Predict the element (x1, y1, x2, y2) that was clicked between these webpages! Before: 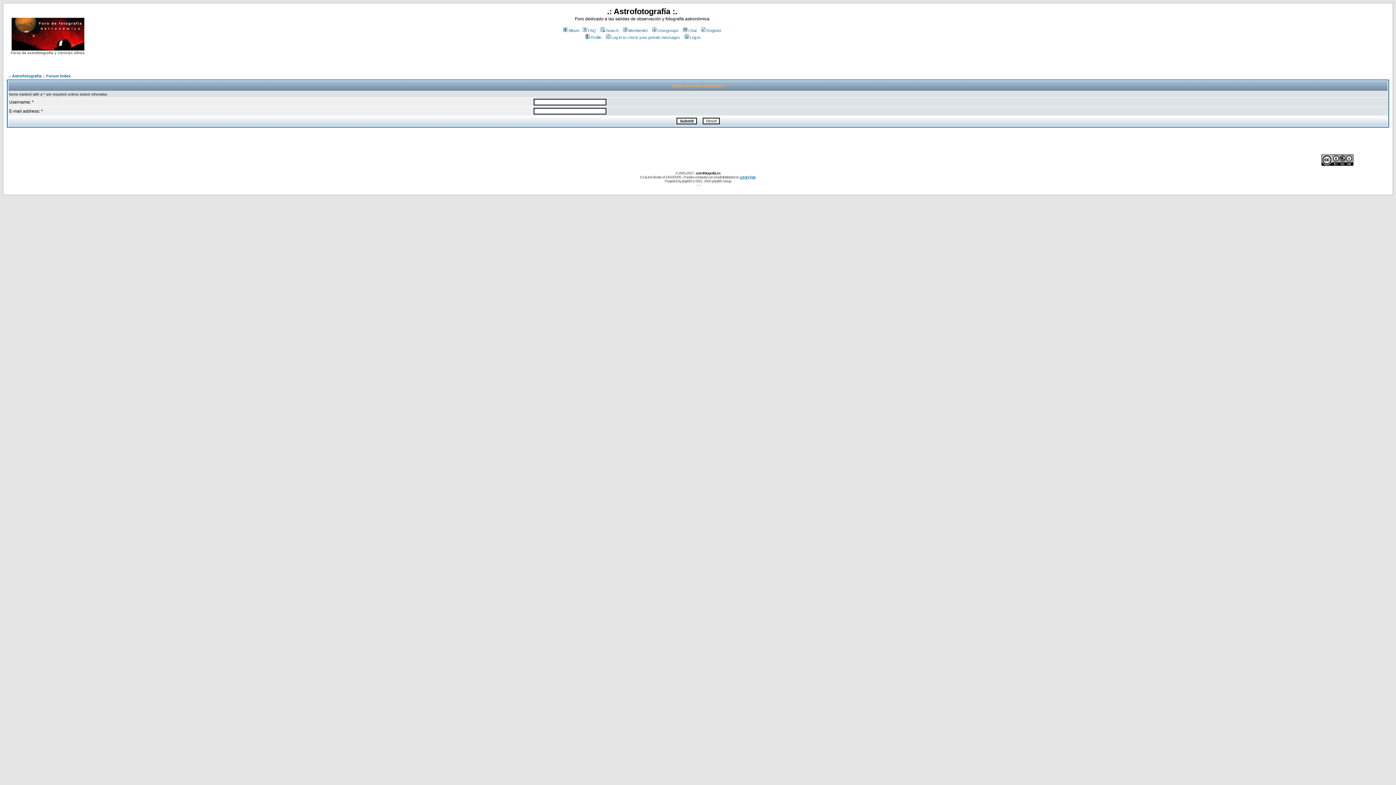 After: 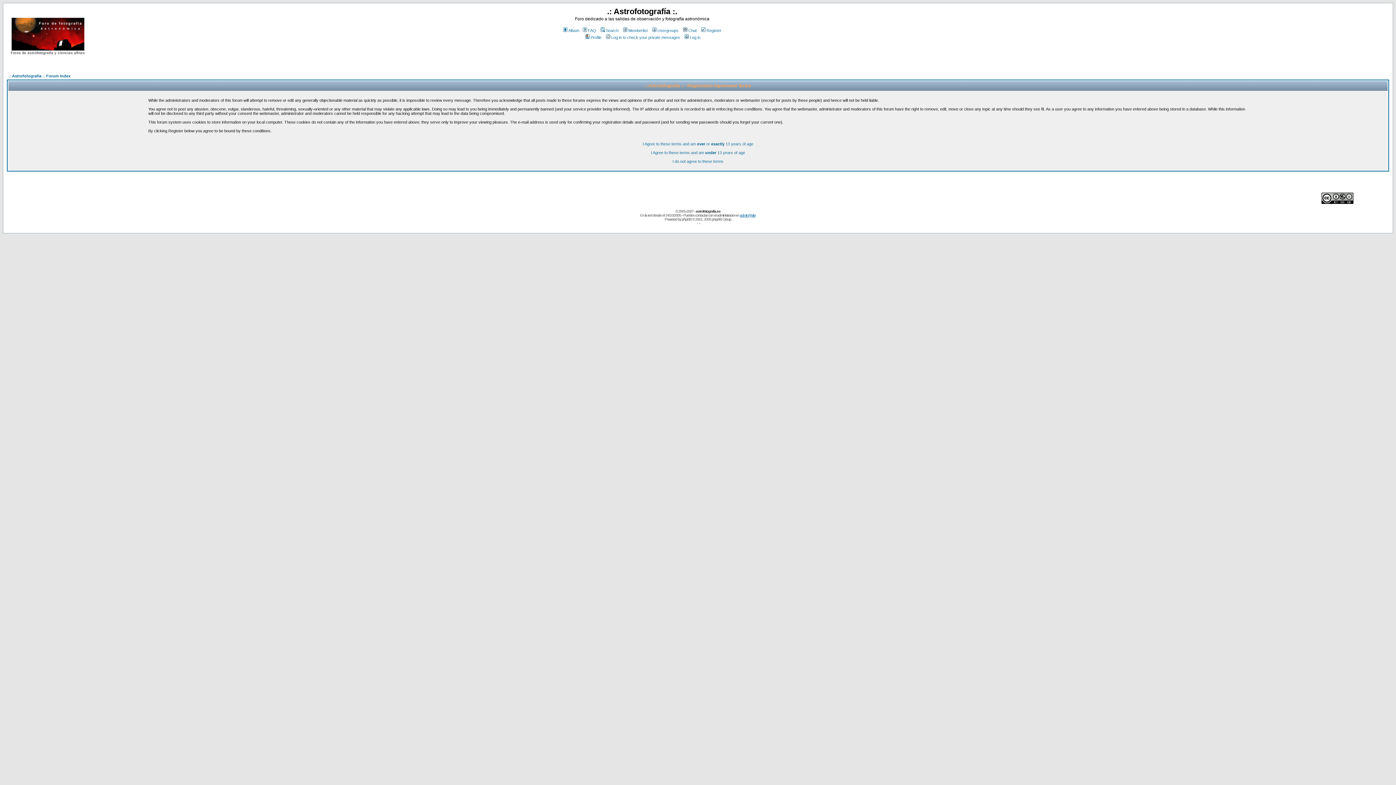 Action: label: Register bbox: (700, 28, 721, 32)